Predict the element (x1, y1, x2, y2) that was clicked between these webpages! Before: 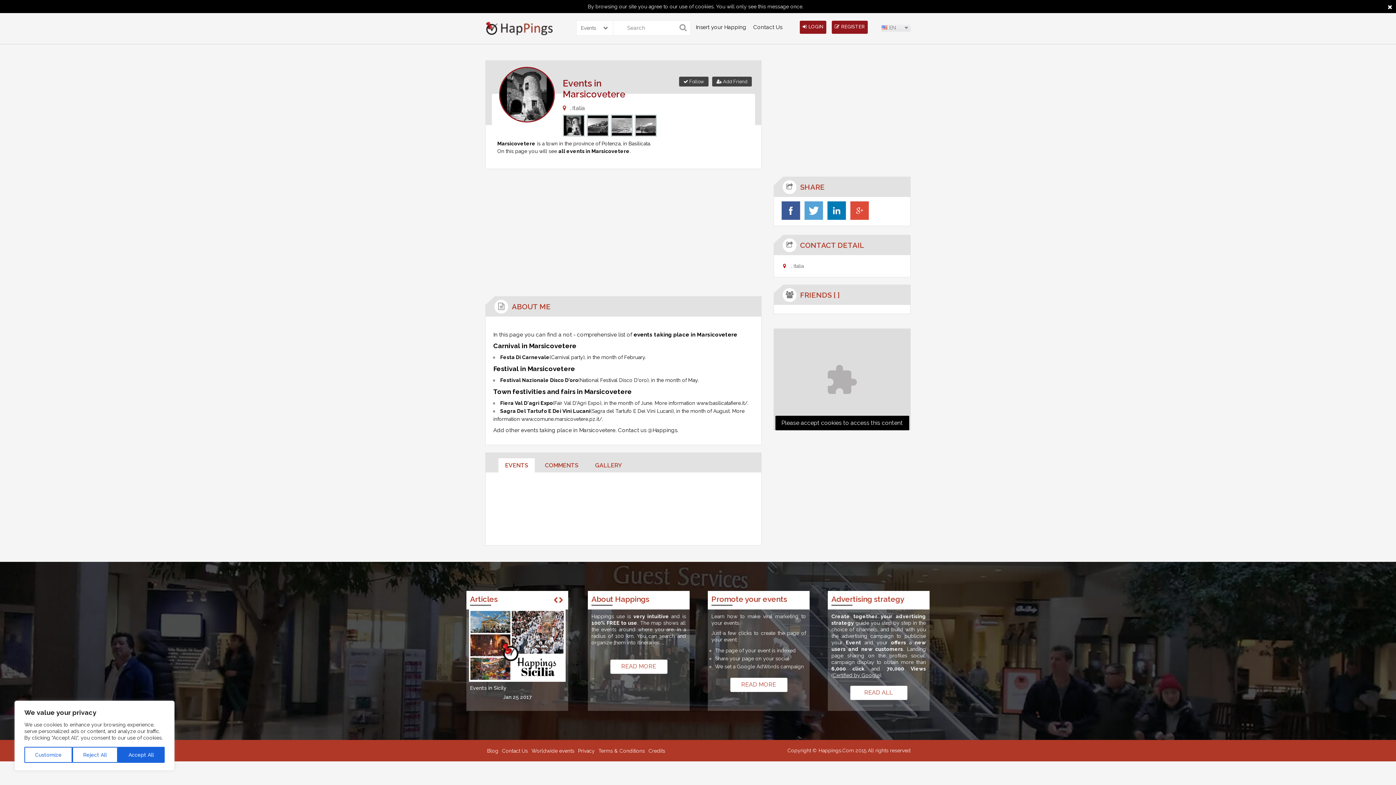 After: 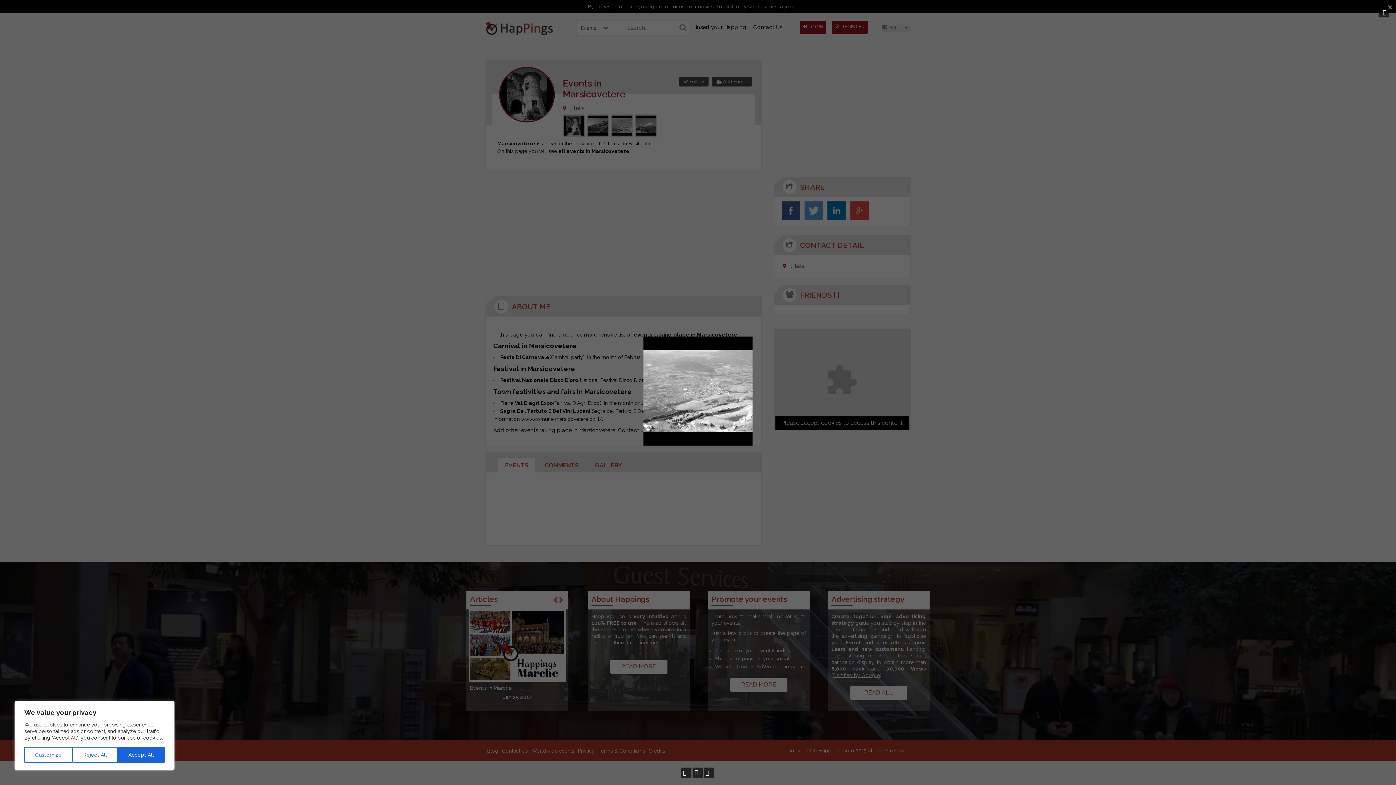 Action: bbox: (612, 115, 632, 135)